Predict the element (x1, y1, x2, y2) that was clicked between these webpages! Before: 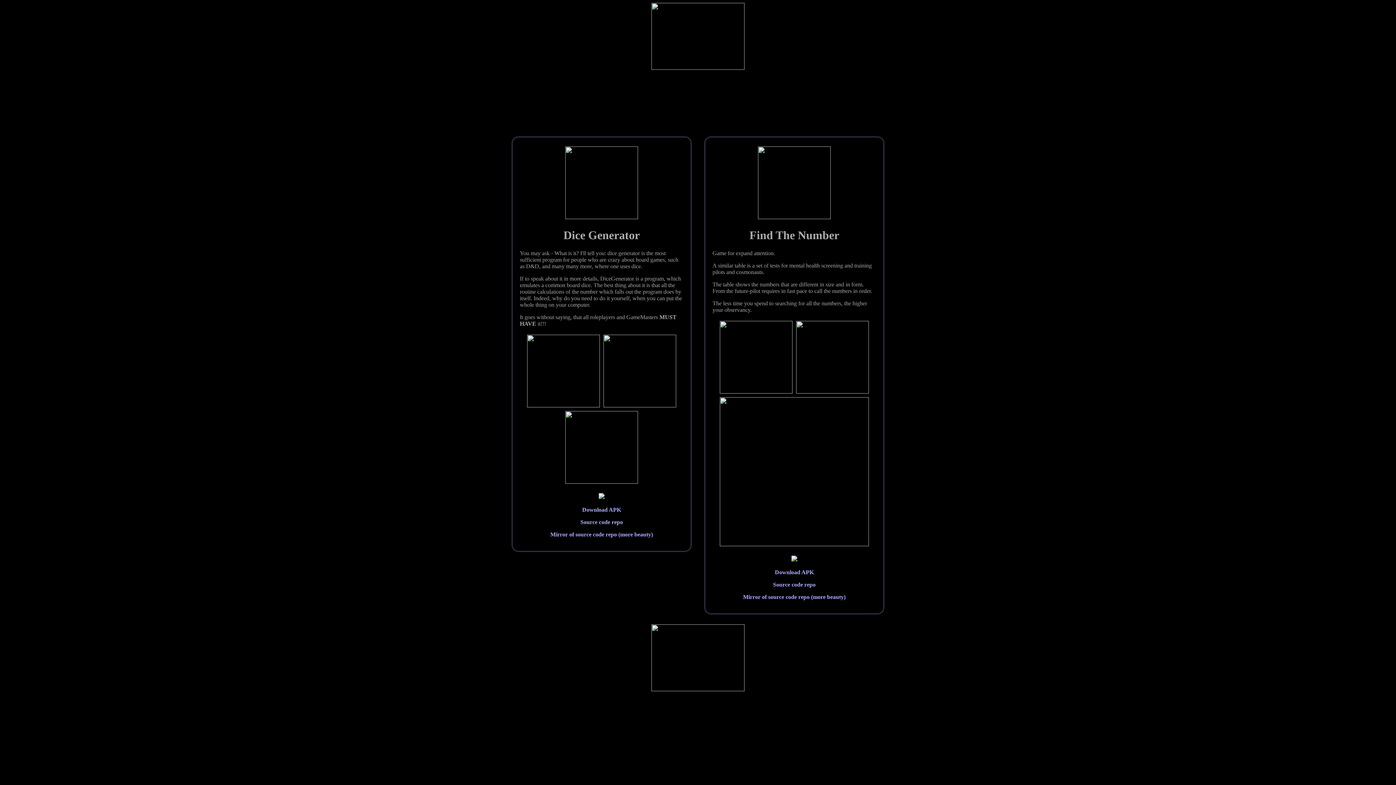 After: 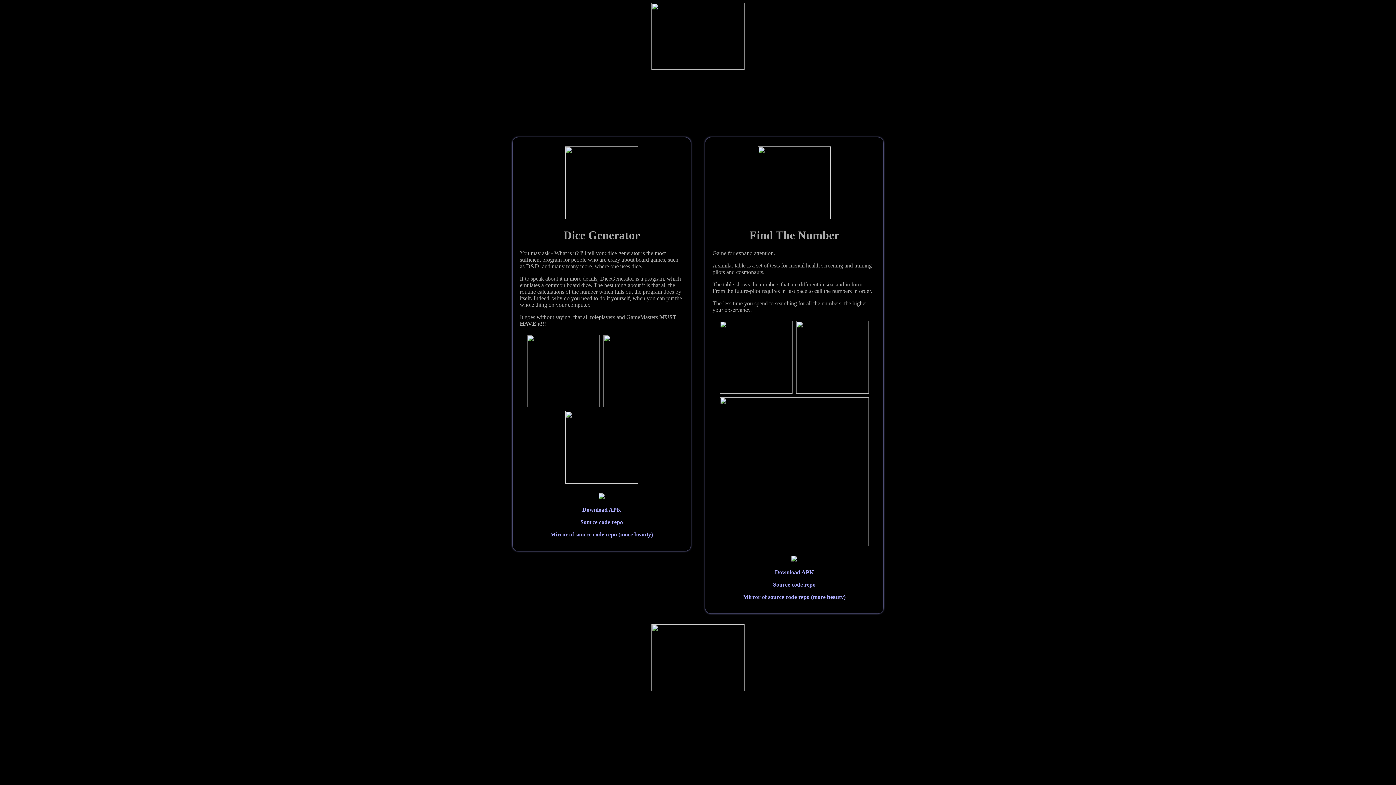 Action: bbox: (651, 64, 744, 70)